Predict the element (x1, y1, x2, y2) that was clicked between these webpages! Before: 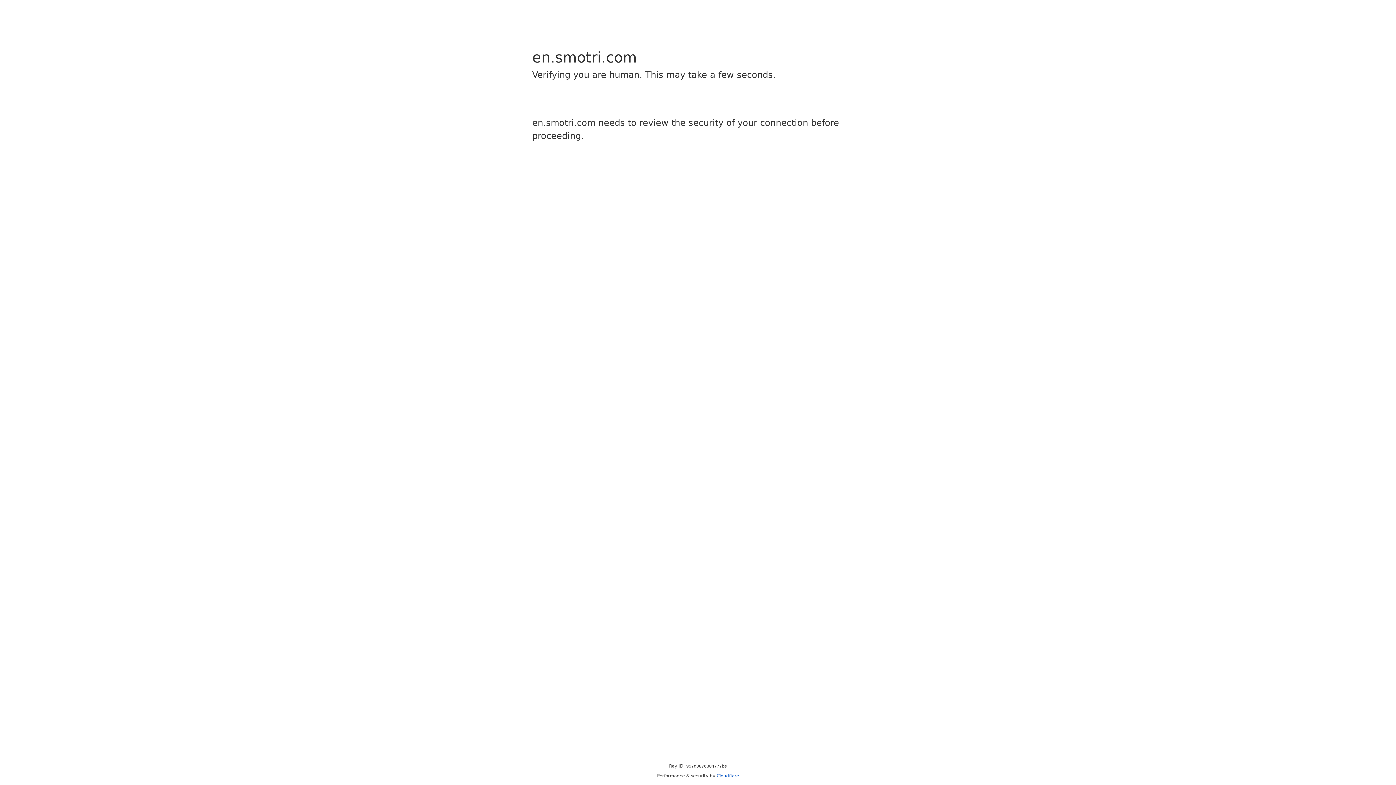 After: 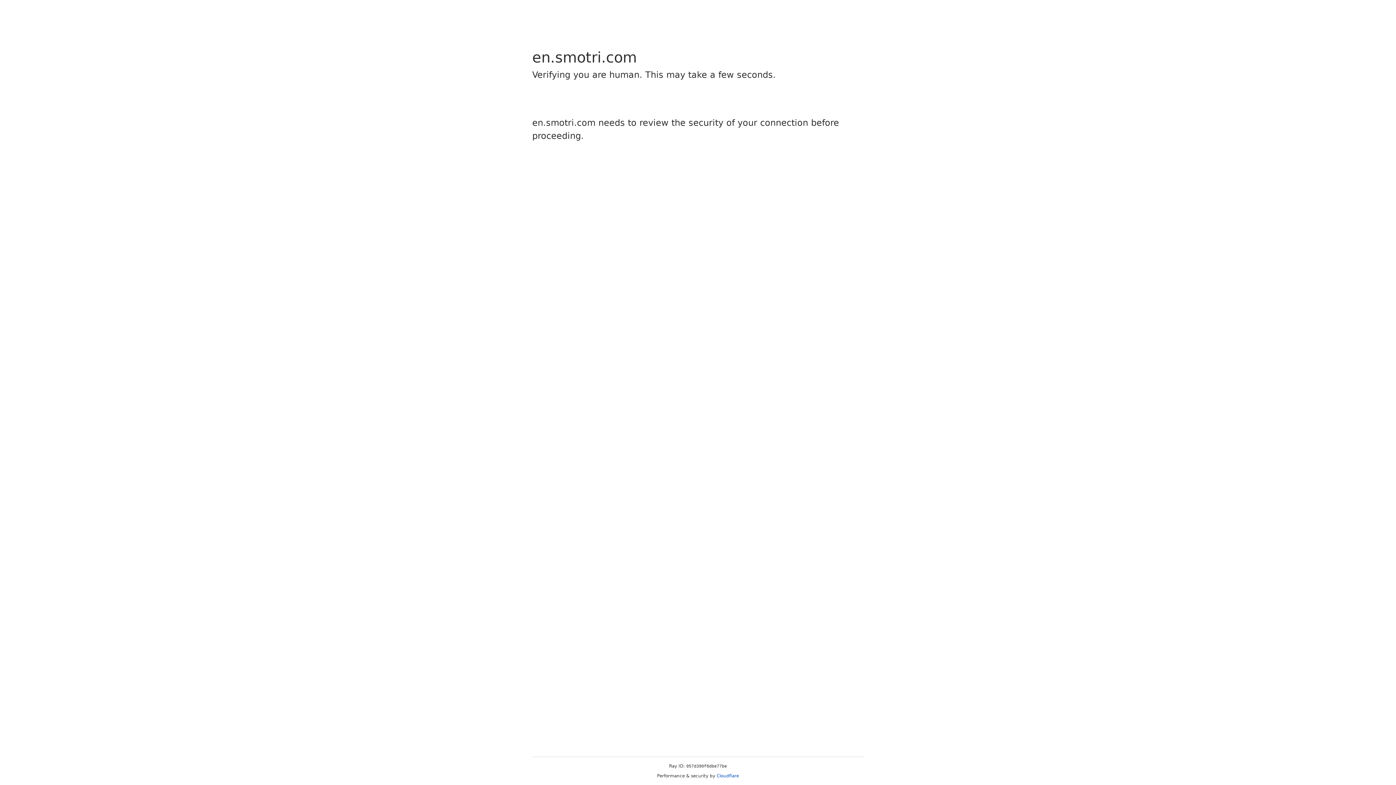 Action: bbox: (716, 773, 739, 778) label: Cloudflare